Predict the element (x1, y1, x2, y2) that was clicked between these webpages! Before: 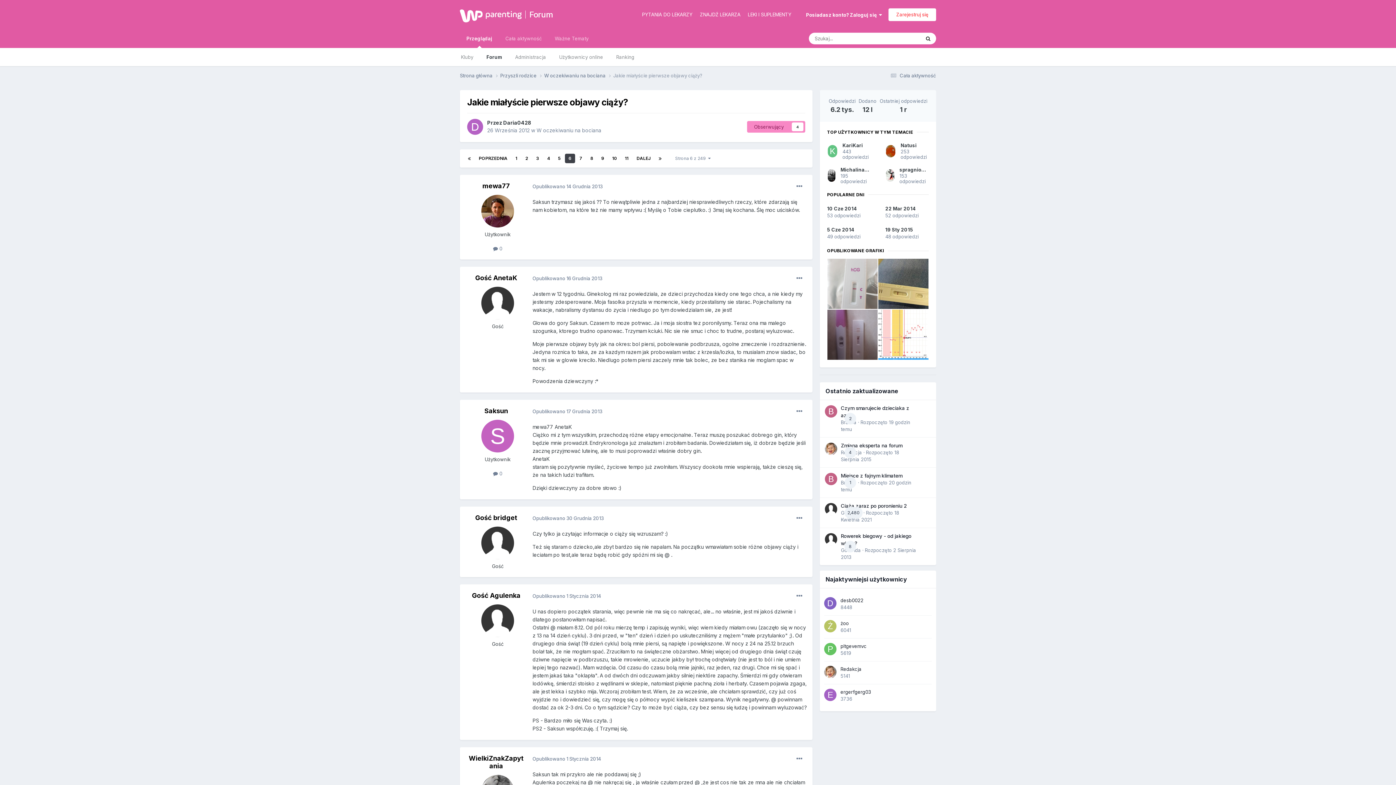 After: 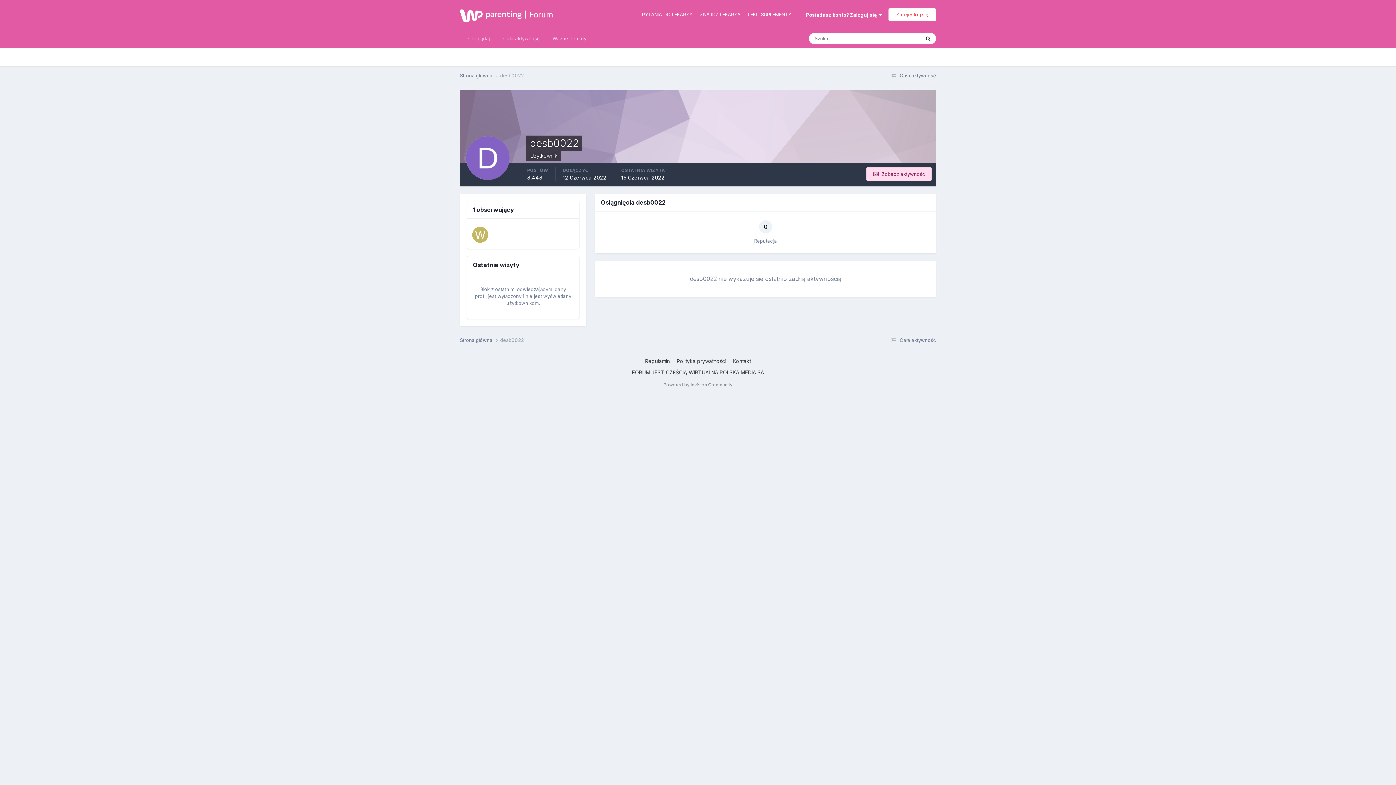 Action: bbox: (840, 597, 863, 603) label: desb0022